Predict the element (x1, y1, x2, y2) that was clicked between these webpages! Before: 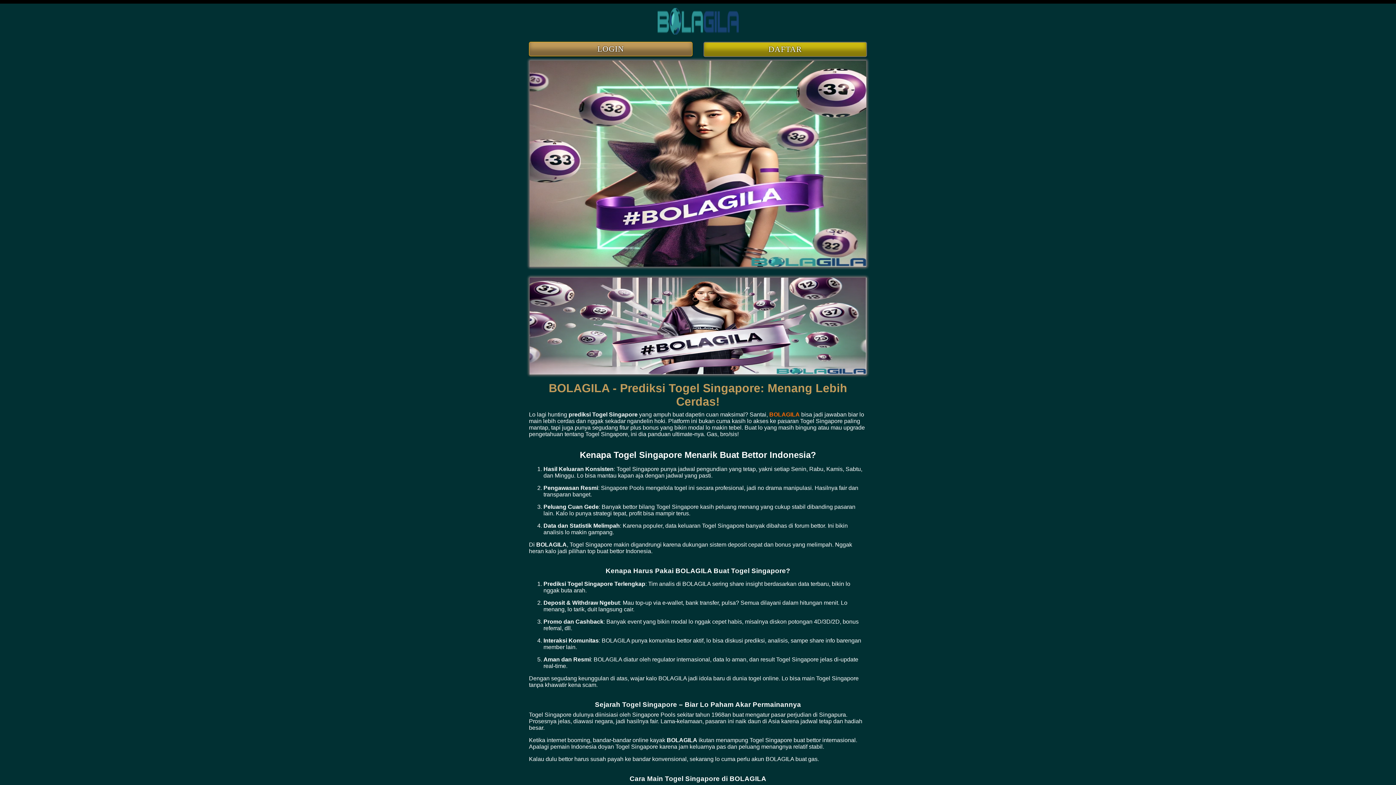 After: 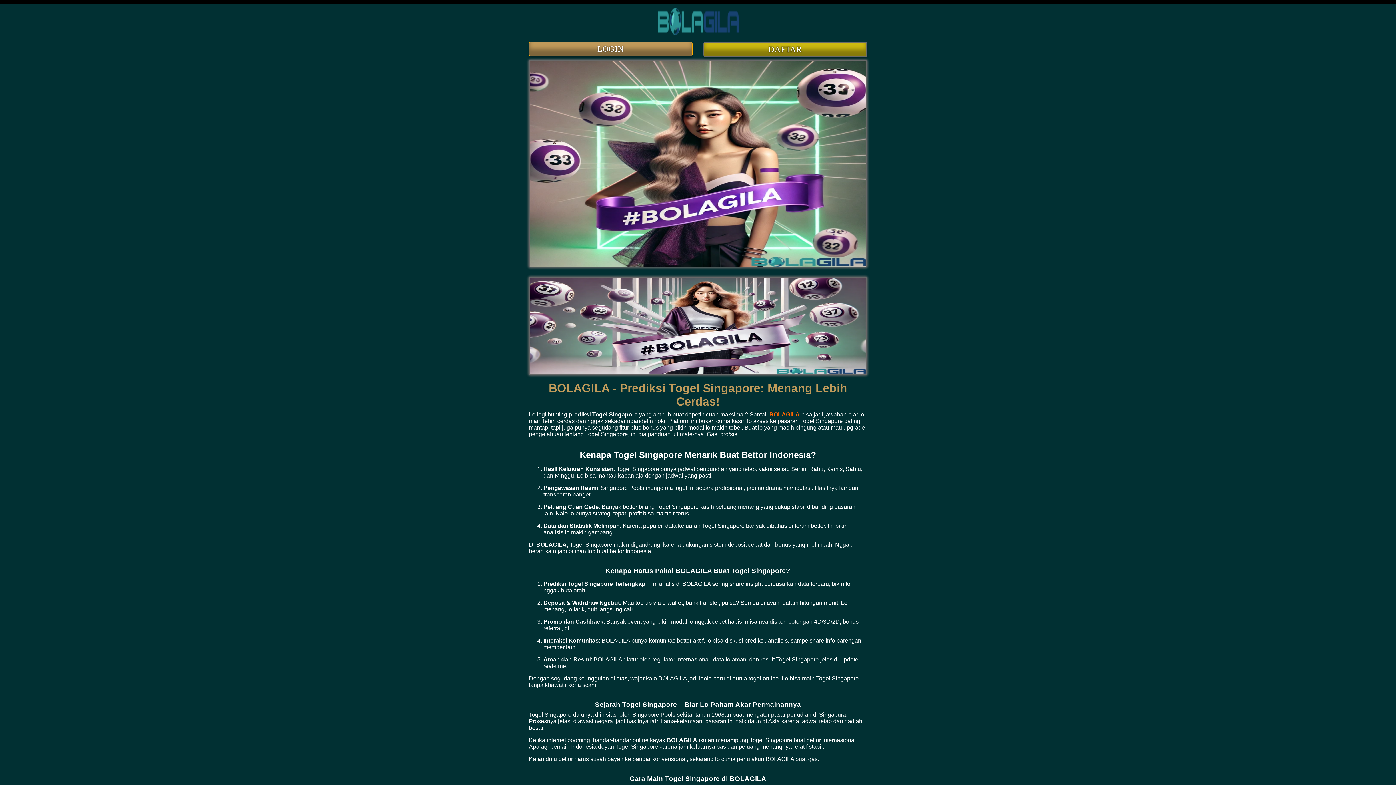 Action: bbox: (657, 29, 738, 35)